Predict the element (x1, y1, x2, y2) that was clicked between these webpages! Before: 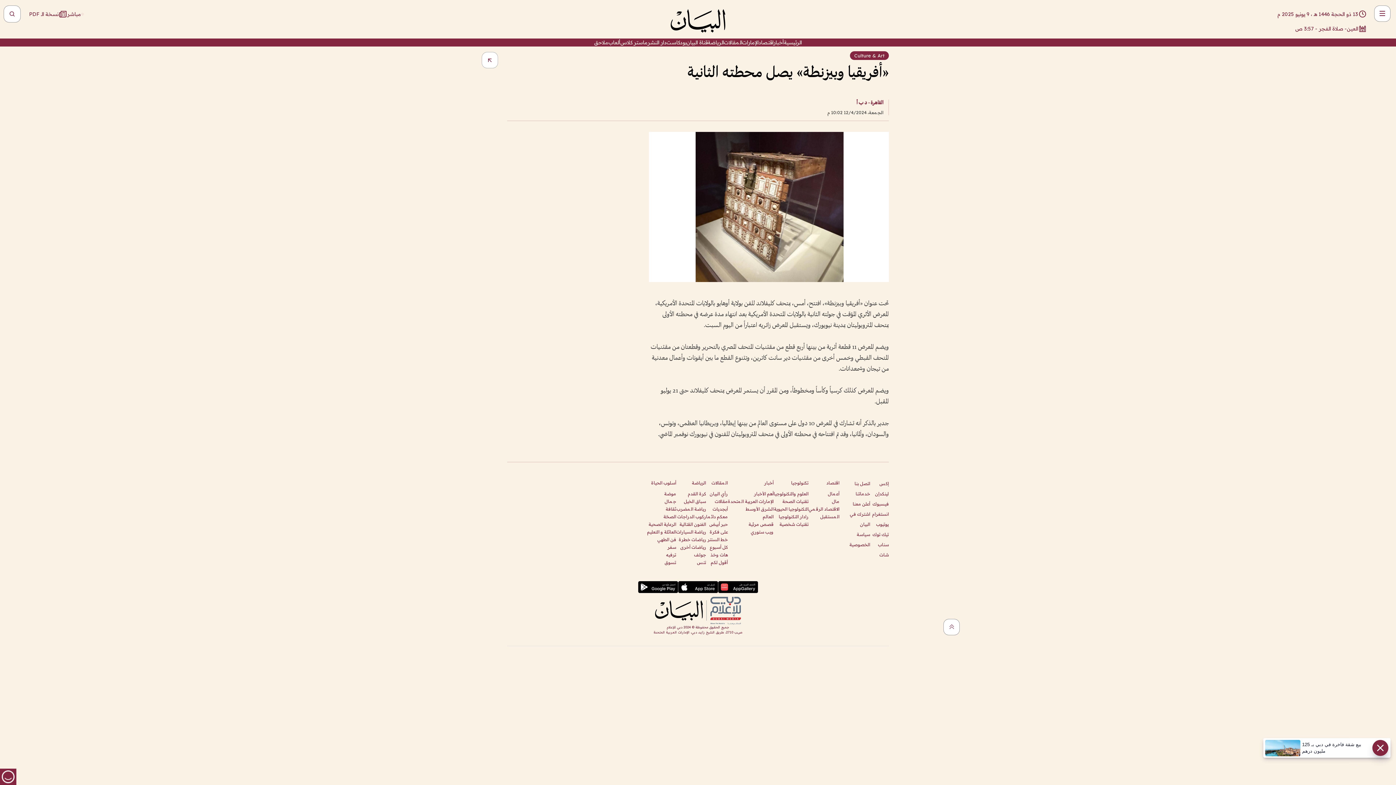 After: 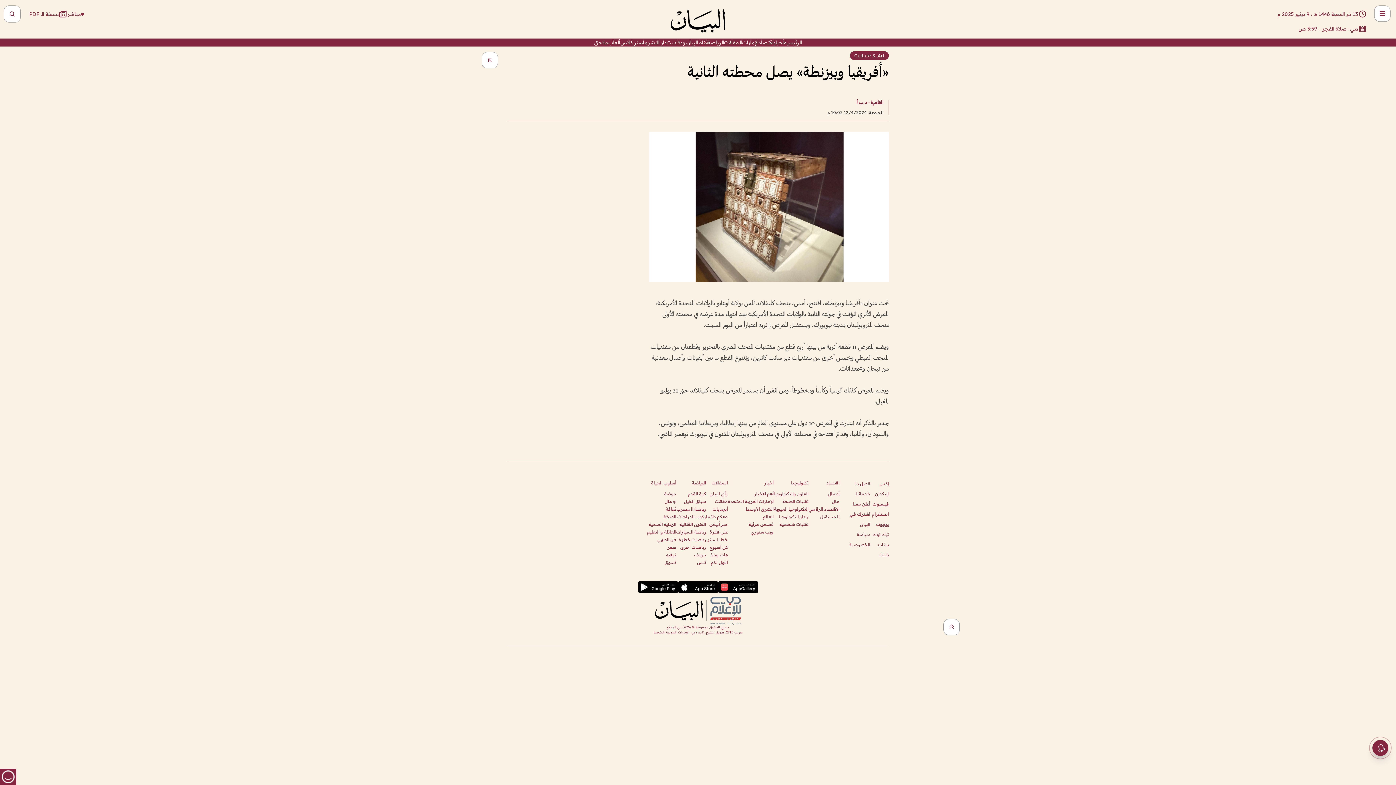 Action: bbox: (872, 501, 889, 506) label: فيسبوك